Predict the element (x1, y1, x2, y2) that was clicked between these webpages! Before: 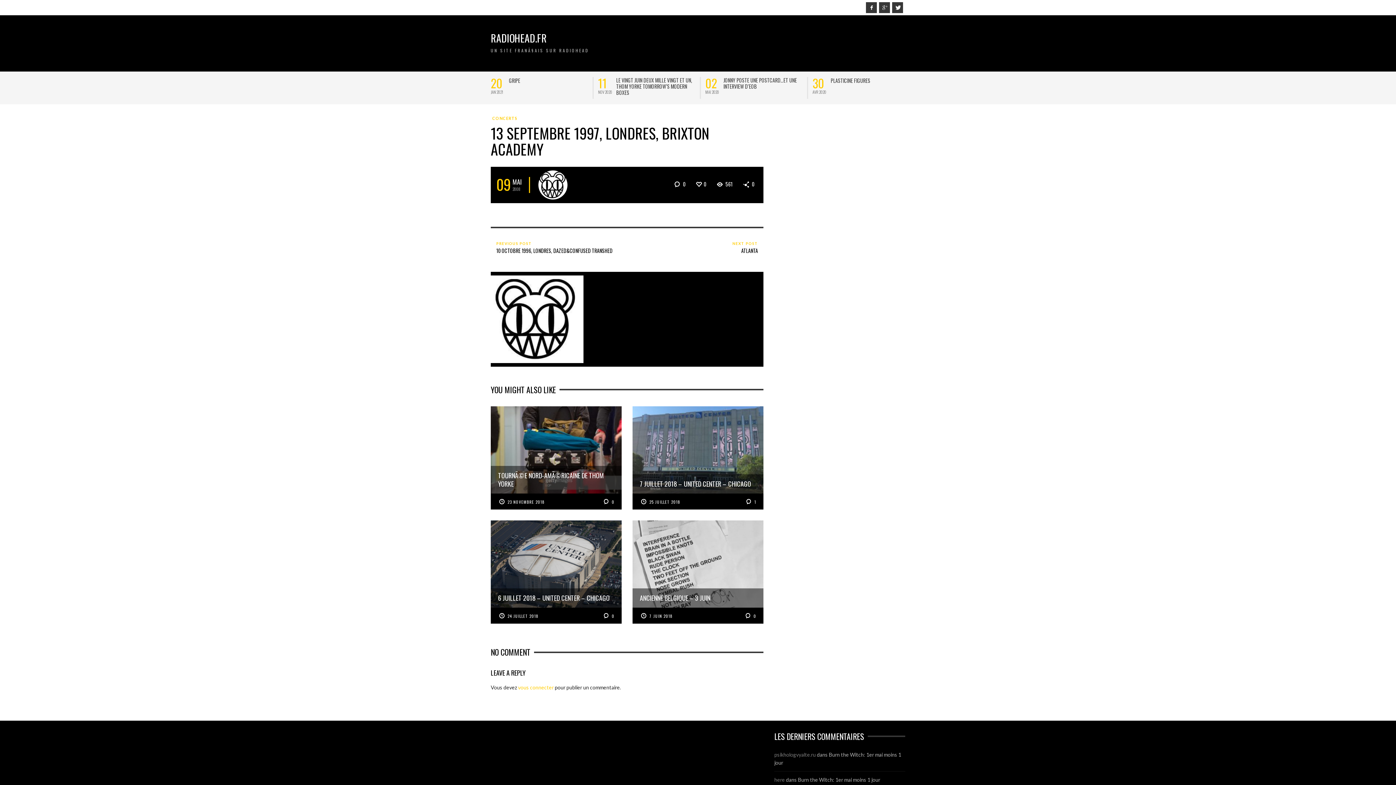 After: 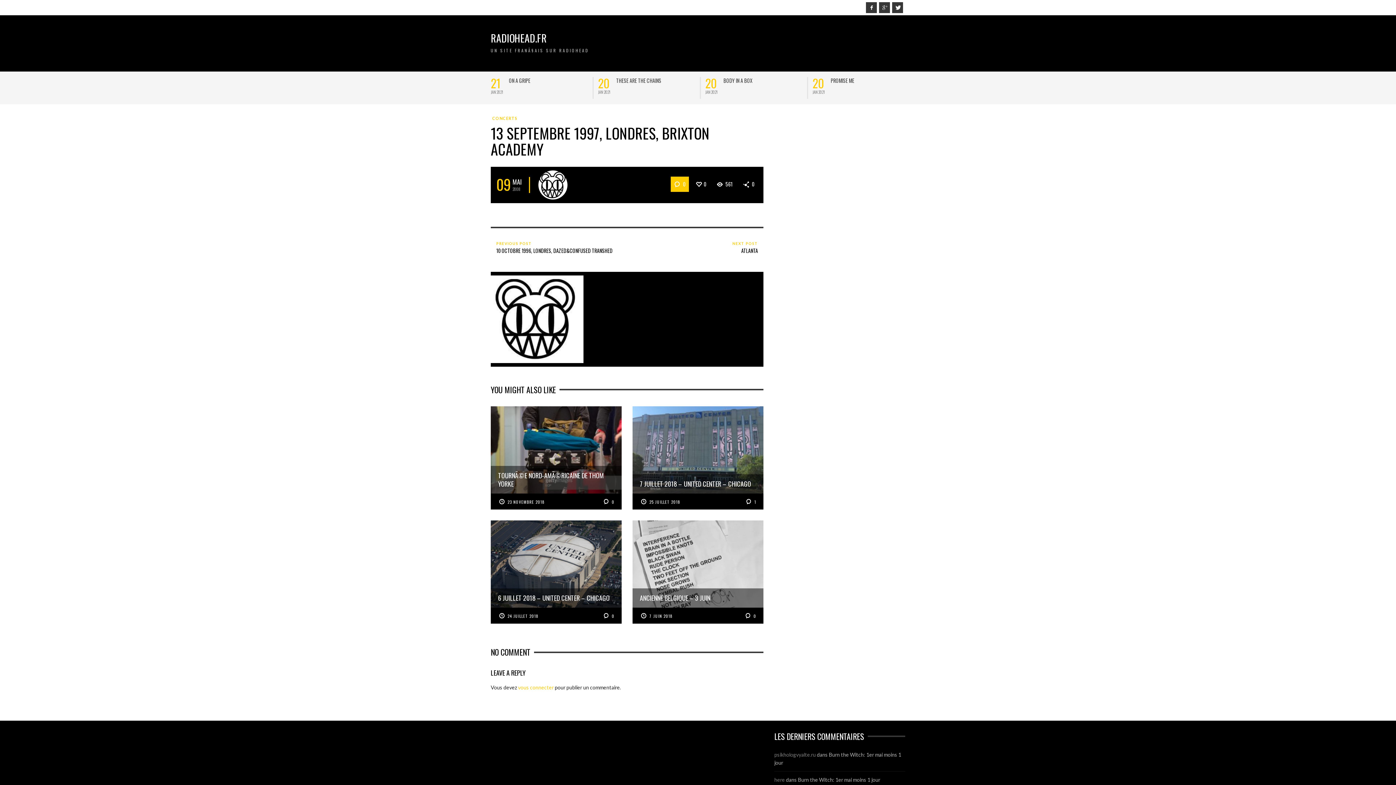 Action: label:  0 bbox: (671, 176, 689, 191)